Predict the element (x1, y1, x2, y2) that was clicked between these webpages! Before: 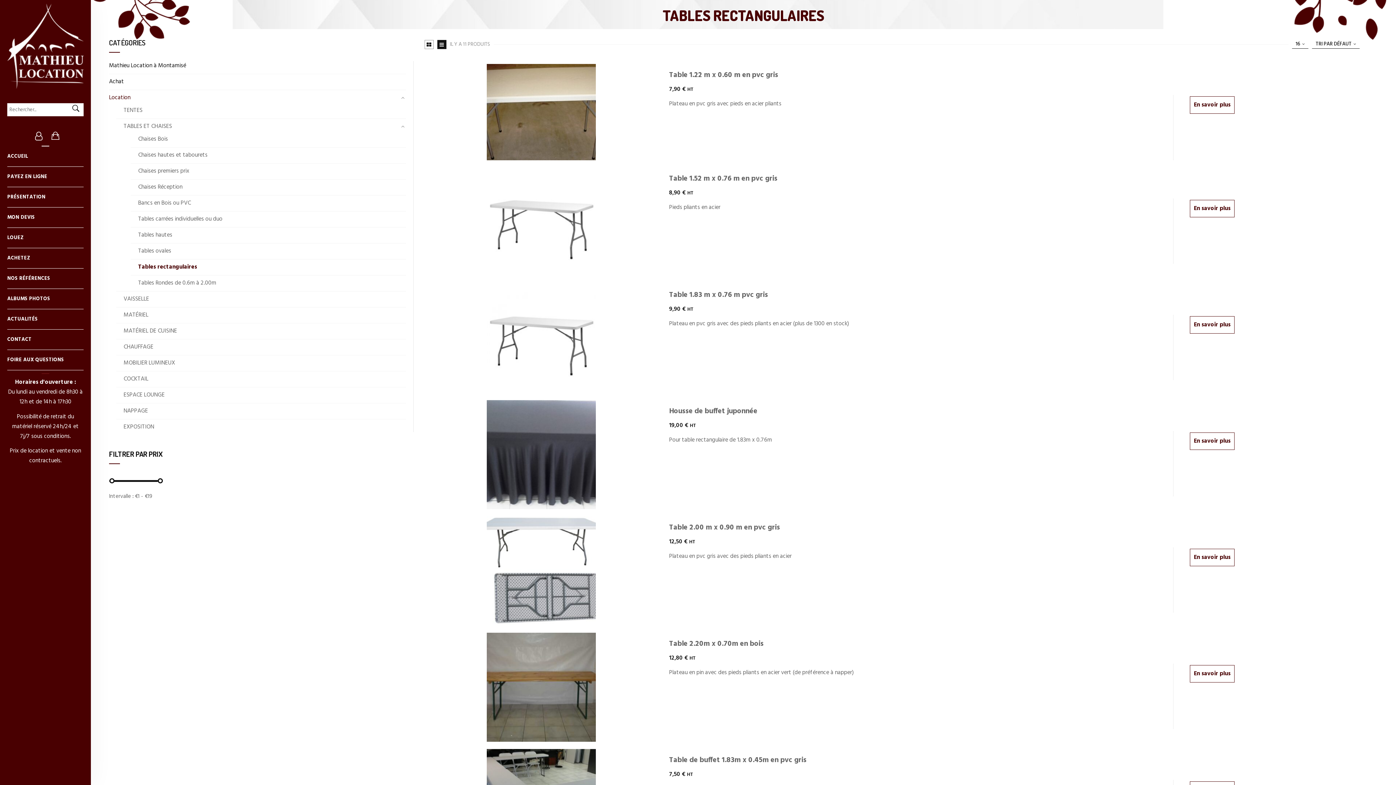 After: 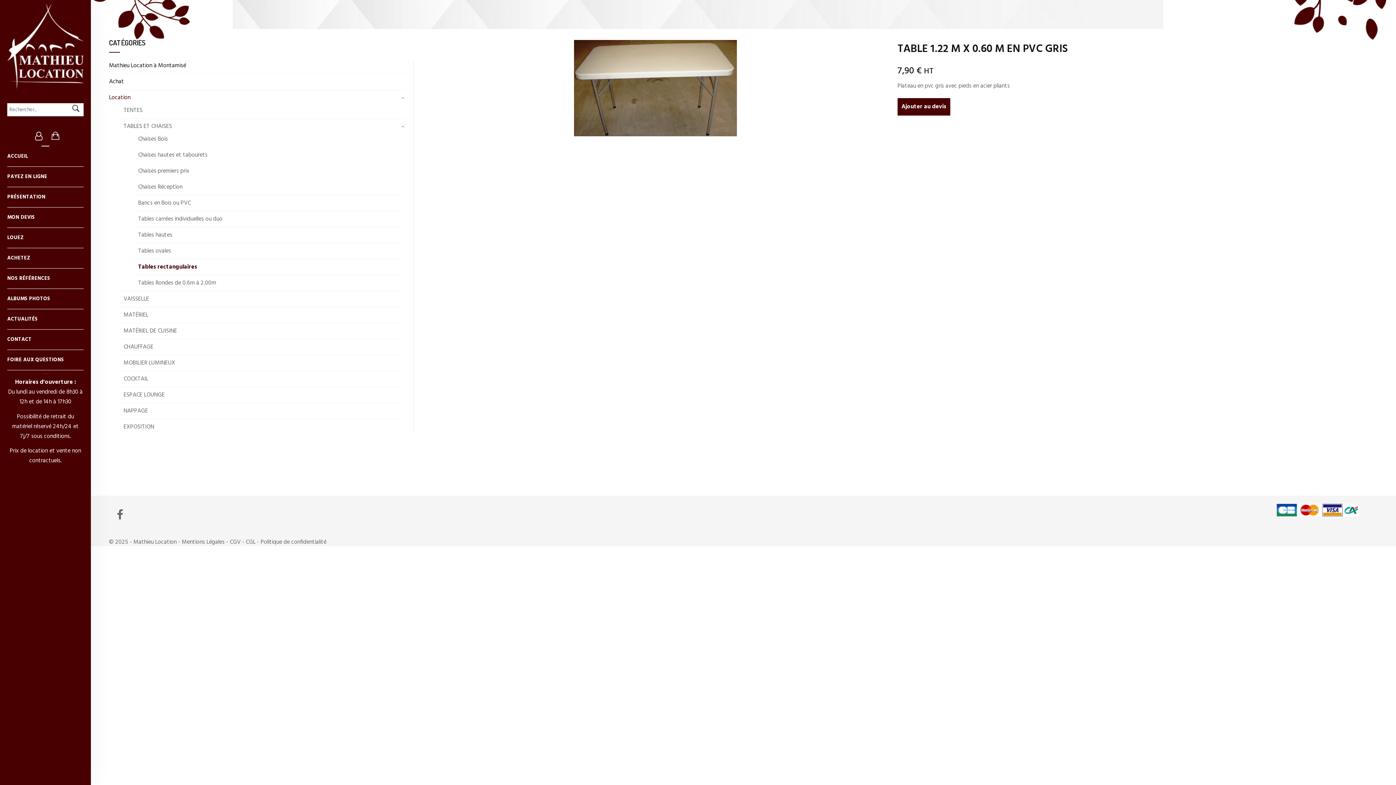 Action: bbox: (669, 69, 778, 81) label: Table 1.22 m x 0.60 m en pvc gris